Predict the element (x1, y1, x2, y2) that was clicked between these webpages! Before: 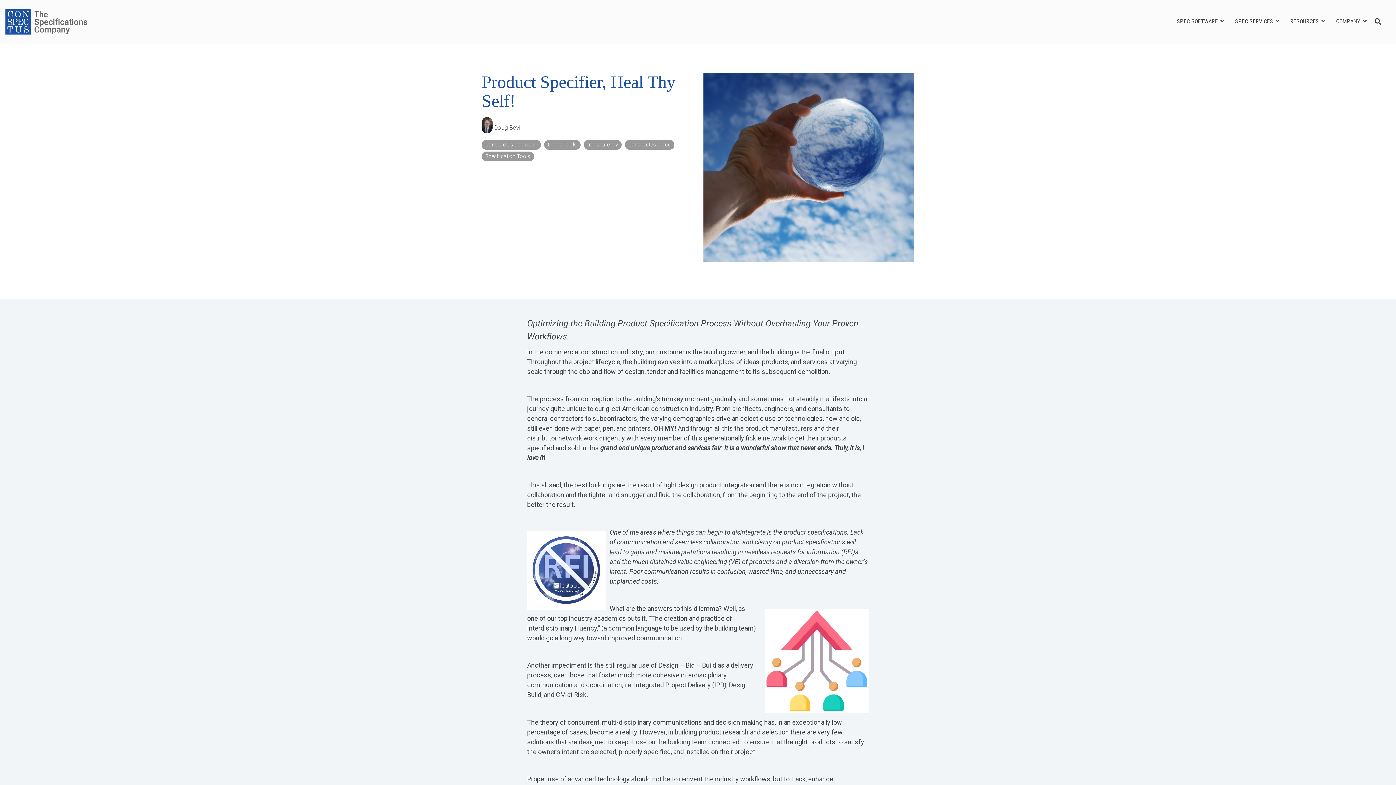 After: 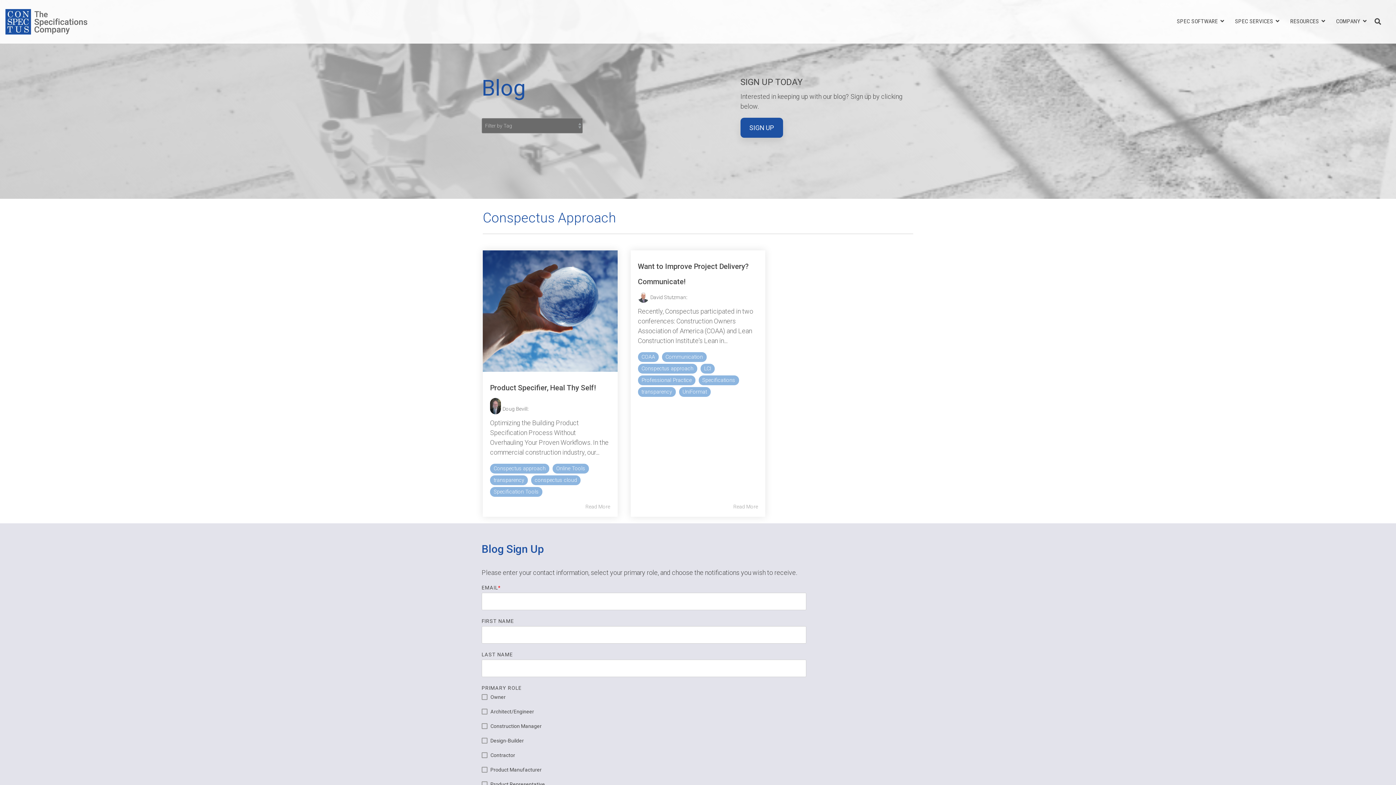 Action: label: Conspectus approach bbox: (481, 140, 541, 149)